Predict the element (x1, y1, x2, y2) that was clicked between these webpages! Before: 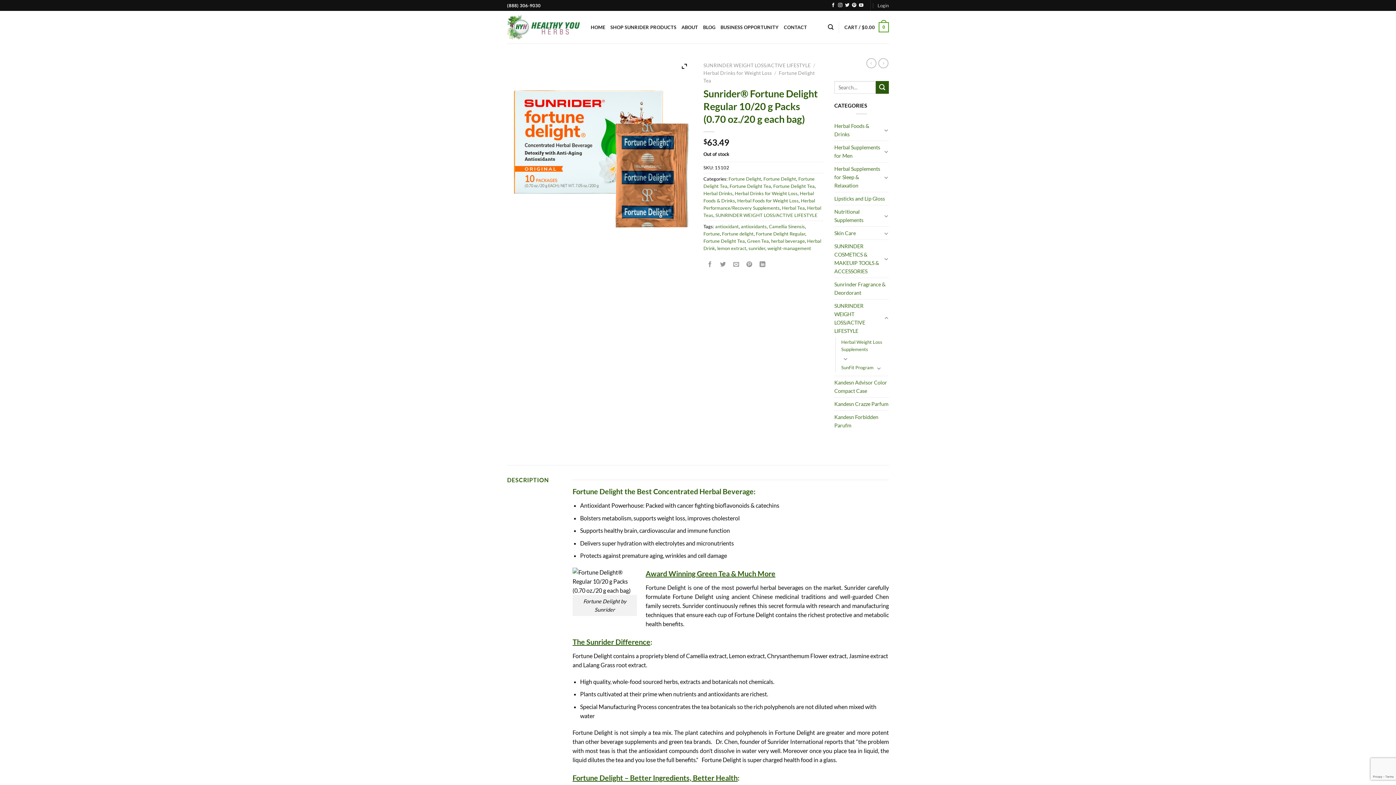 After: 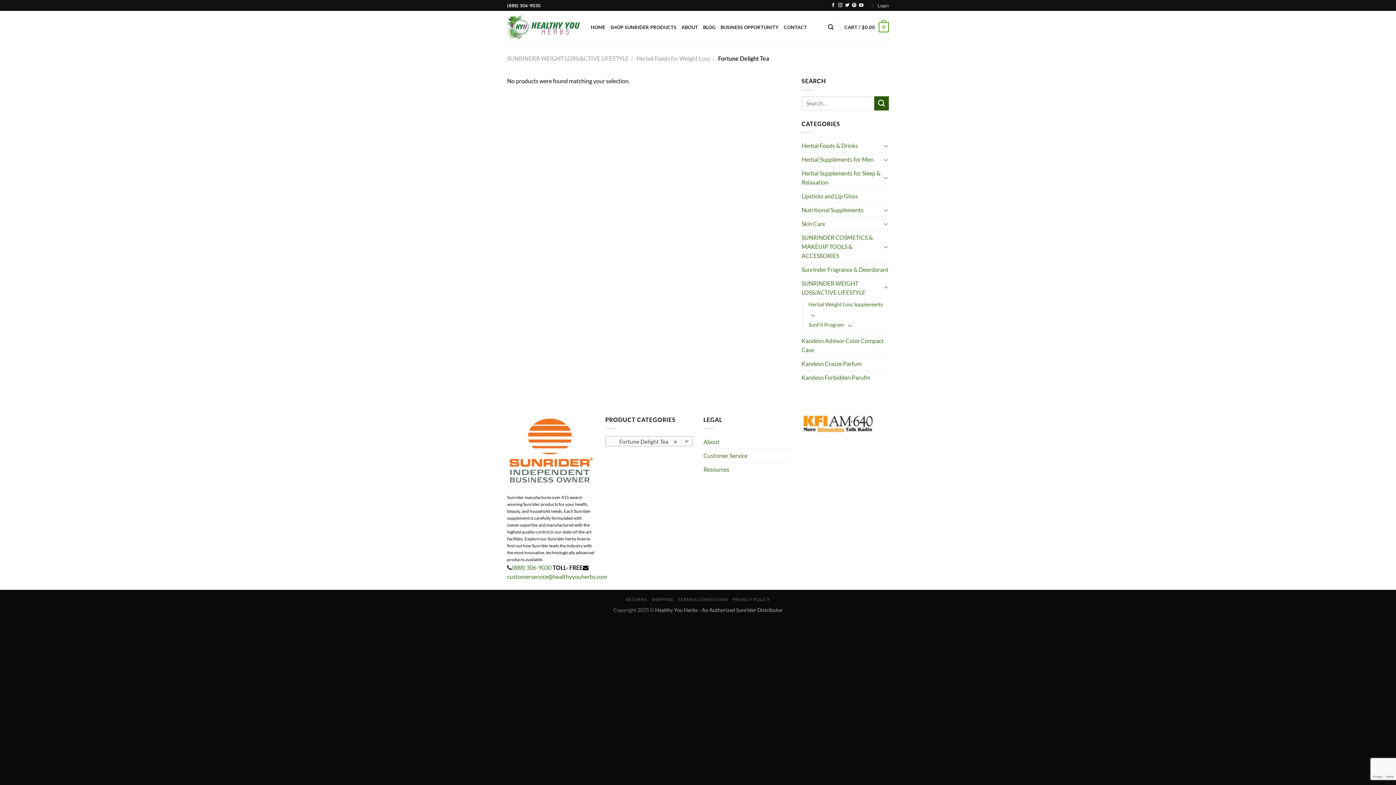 Action: label: Fortune Delight Tea bbox: (773, 183, 814, 188)